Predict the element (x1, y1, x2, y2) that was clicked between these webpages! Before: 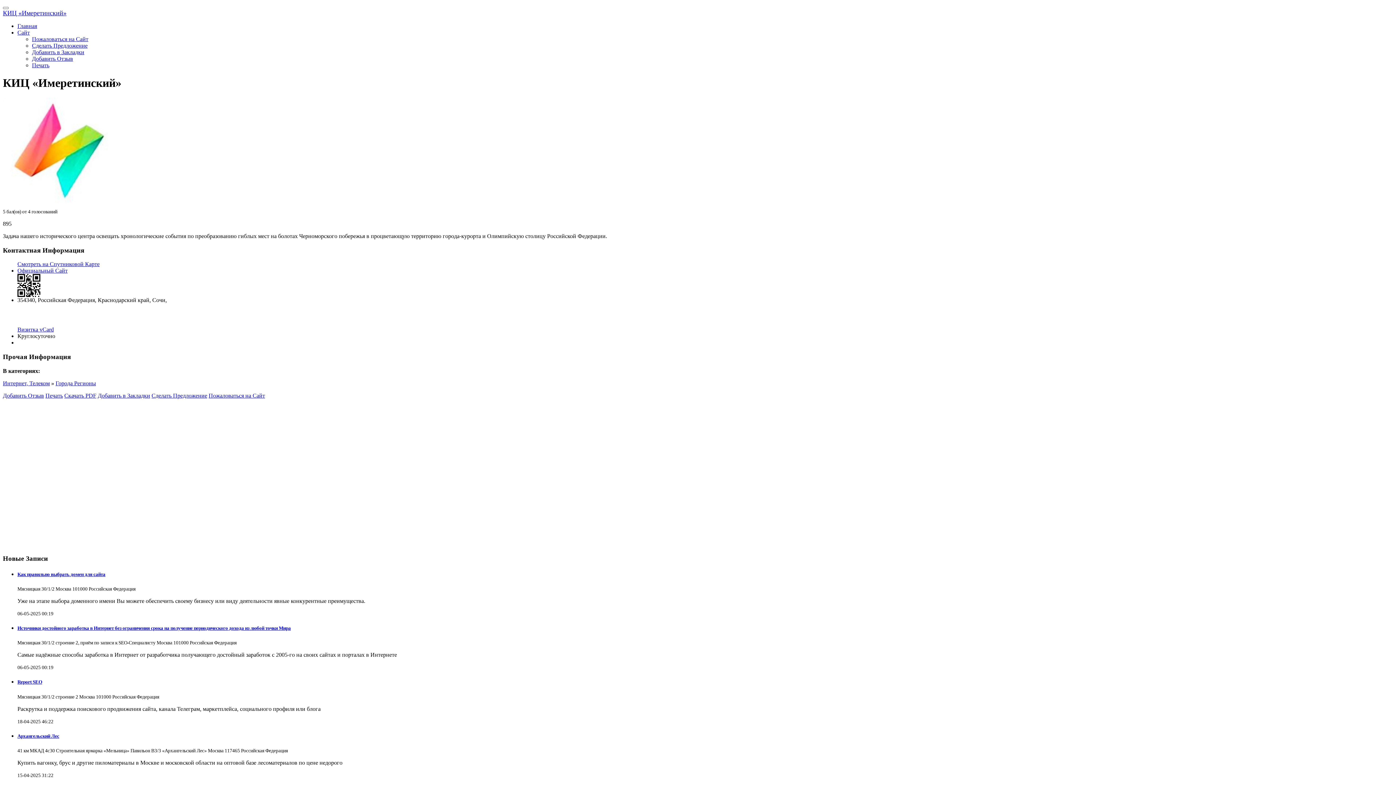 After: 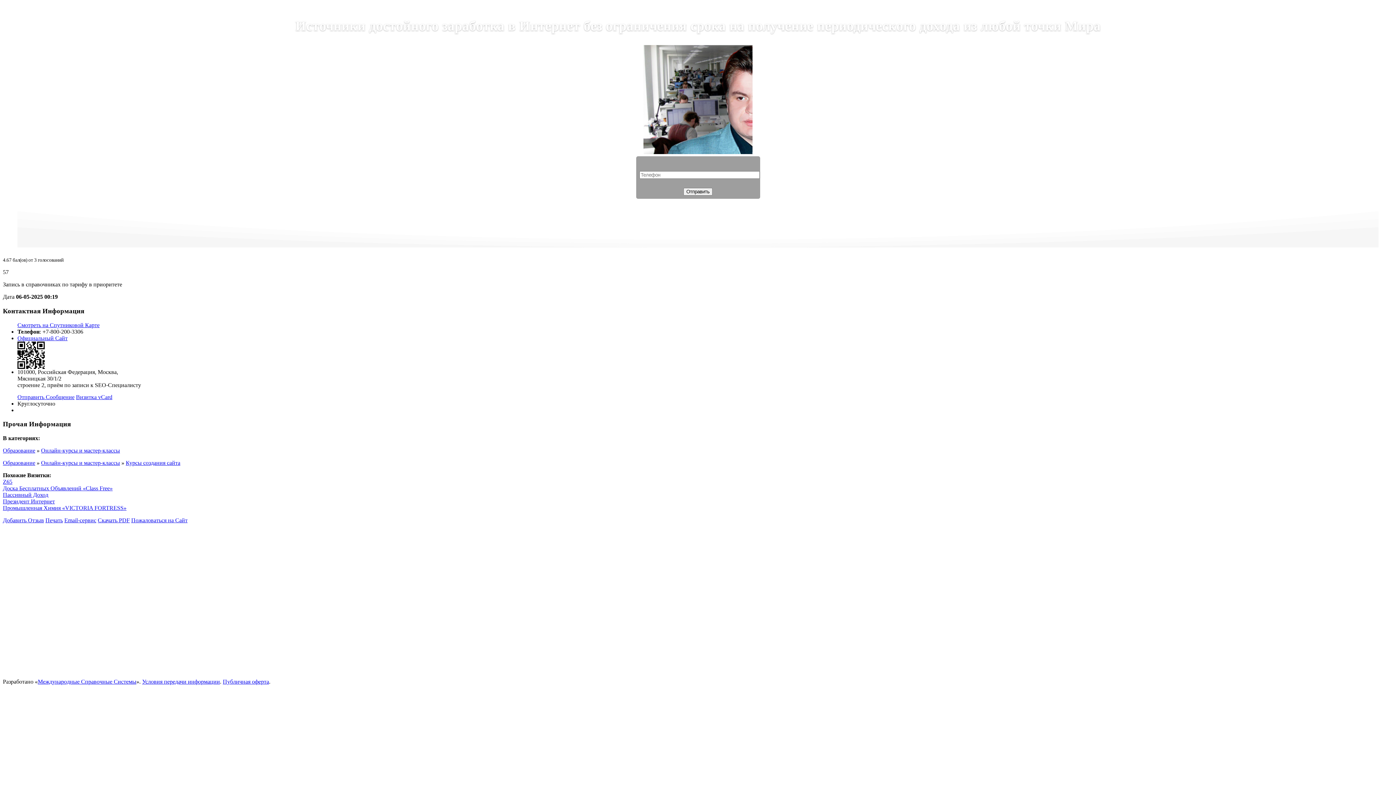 Action: label: Источники достойного заработка в Интернет без ограничения срока на получение периодического дохода из любой точки Мира bbox: (17, 625, 290, 631)